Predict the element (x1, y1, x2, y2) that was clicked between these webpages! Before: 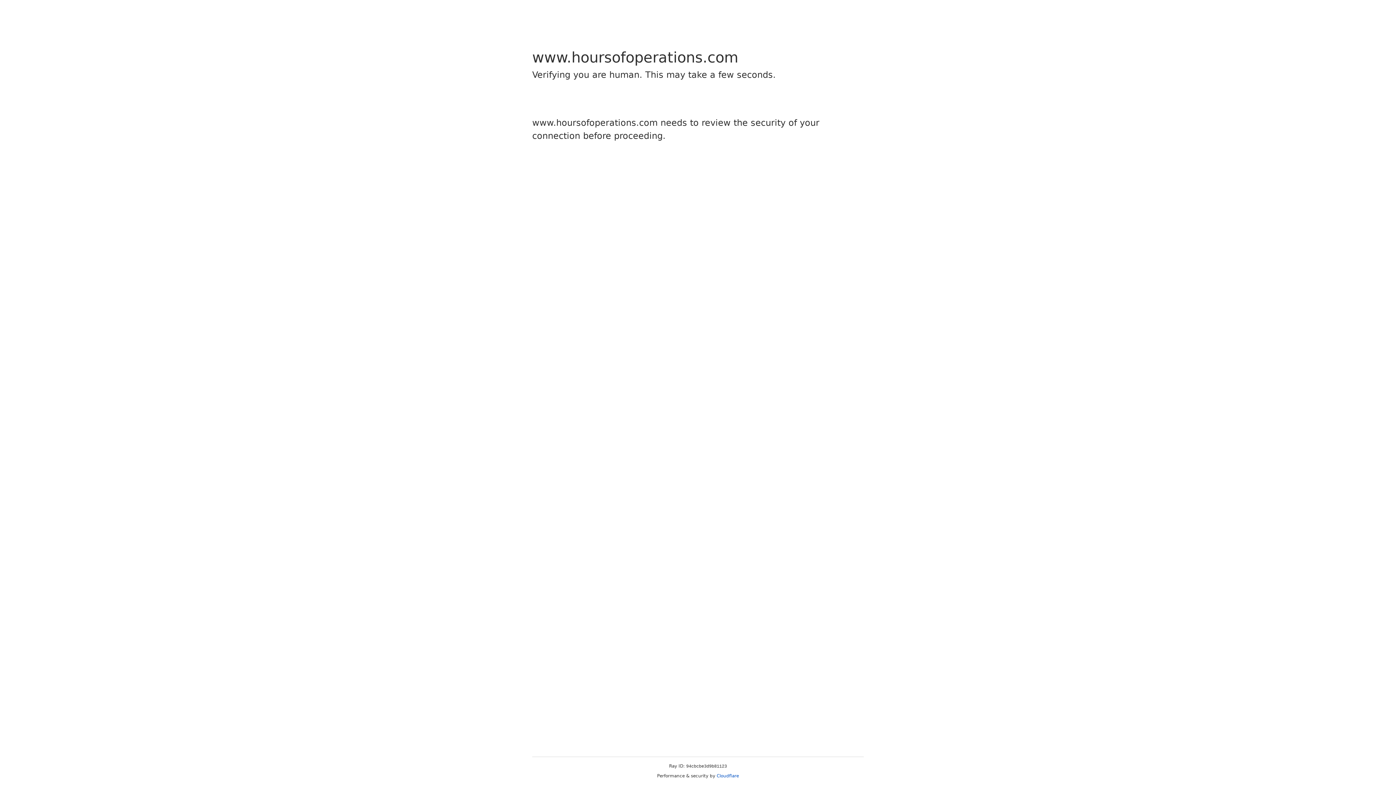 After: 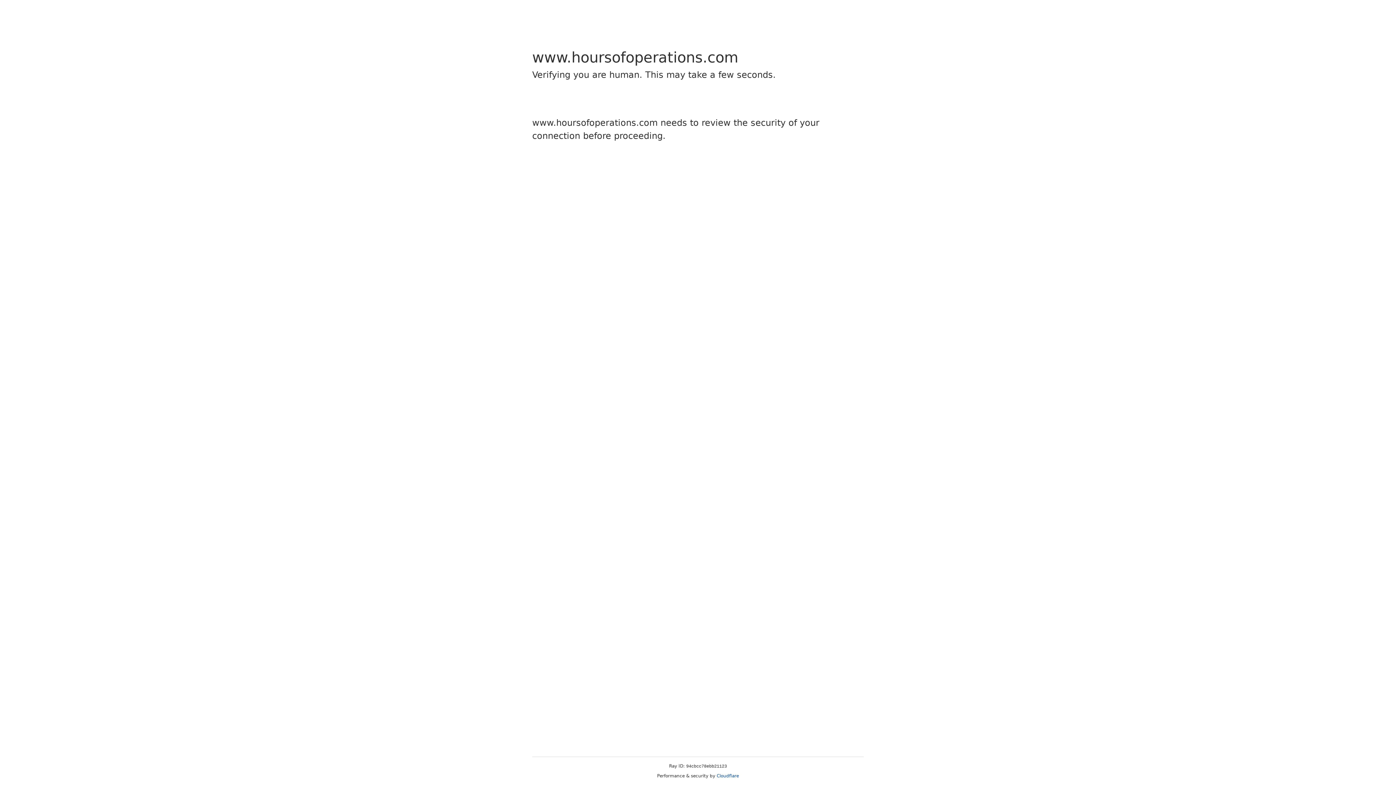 Action: bbox: (716, 773, 739, 778) label: Cloudflare